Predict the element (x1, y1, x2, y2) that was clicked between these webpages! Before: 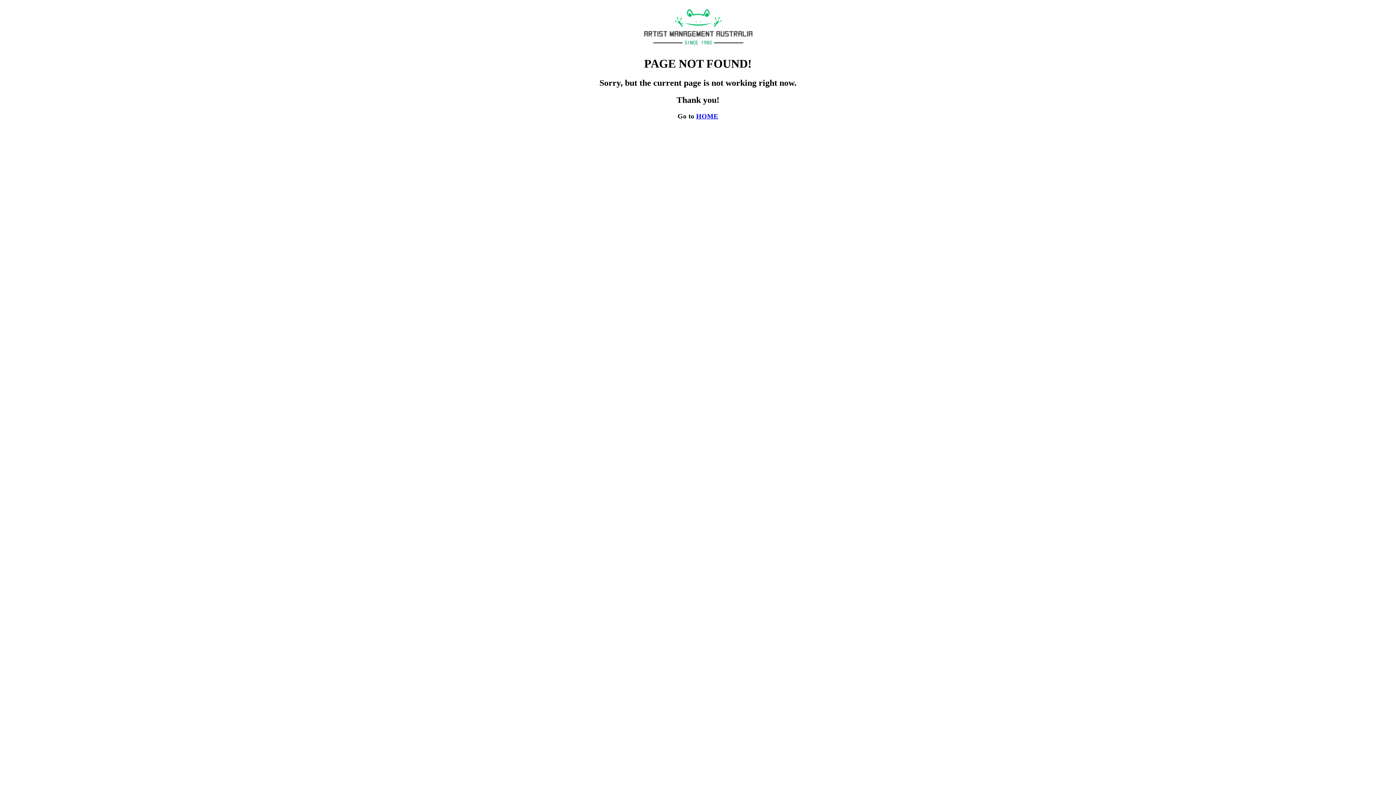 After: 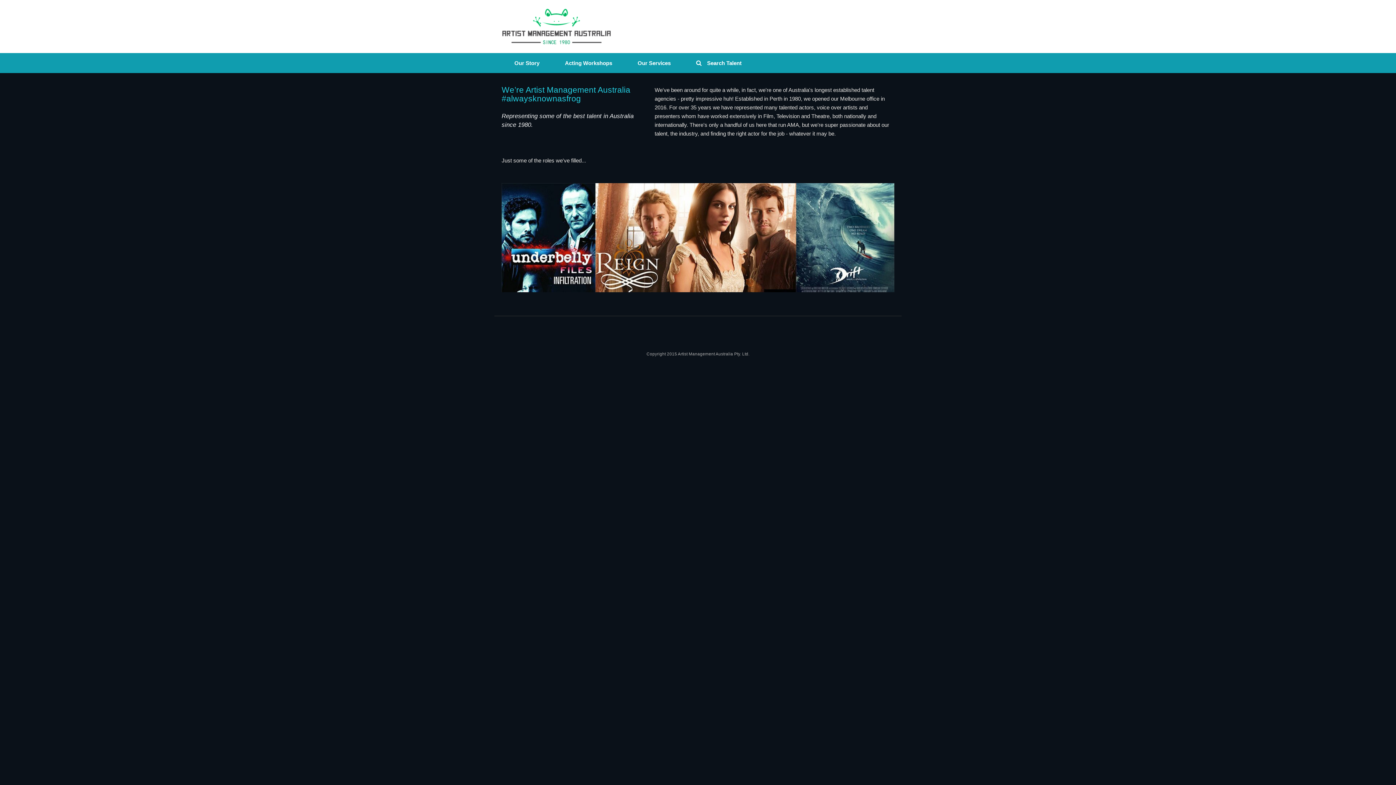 Action: bbox: (696, 112, 718, 120) label: HOME